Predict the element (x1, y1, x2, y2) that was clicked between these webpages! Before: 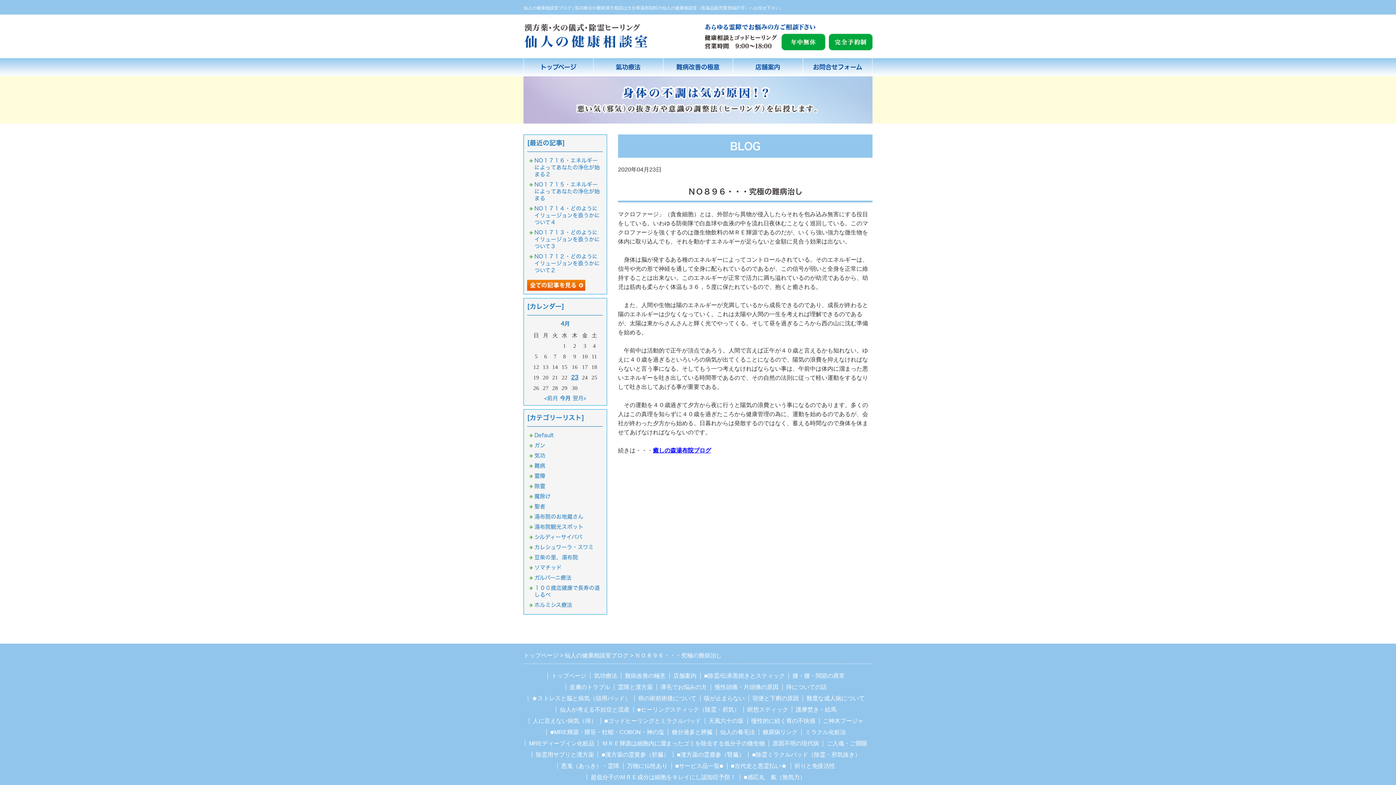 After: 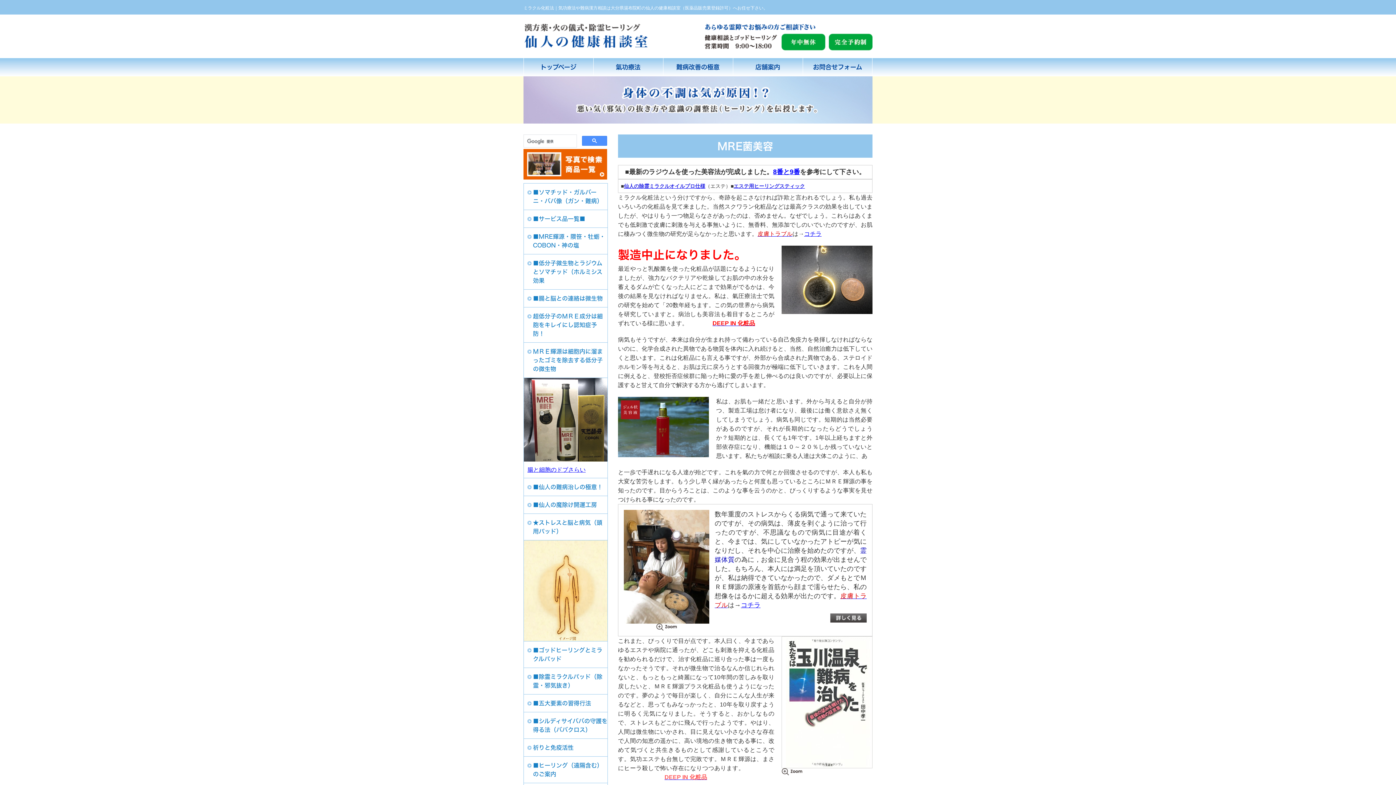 Action: label: ミラクル化粧法 bbox: (801, 729, 849, 735)